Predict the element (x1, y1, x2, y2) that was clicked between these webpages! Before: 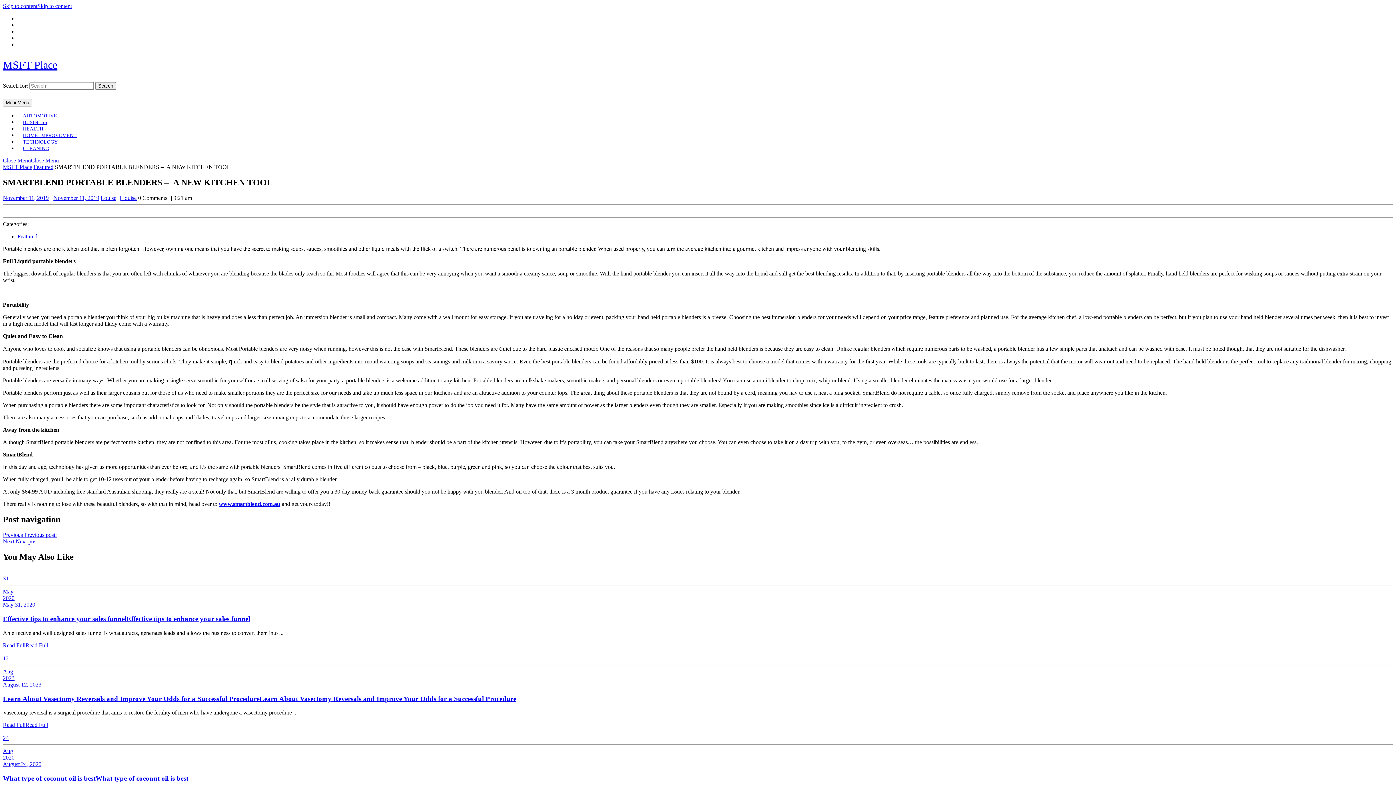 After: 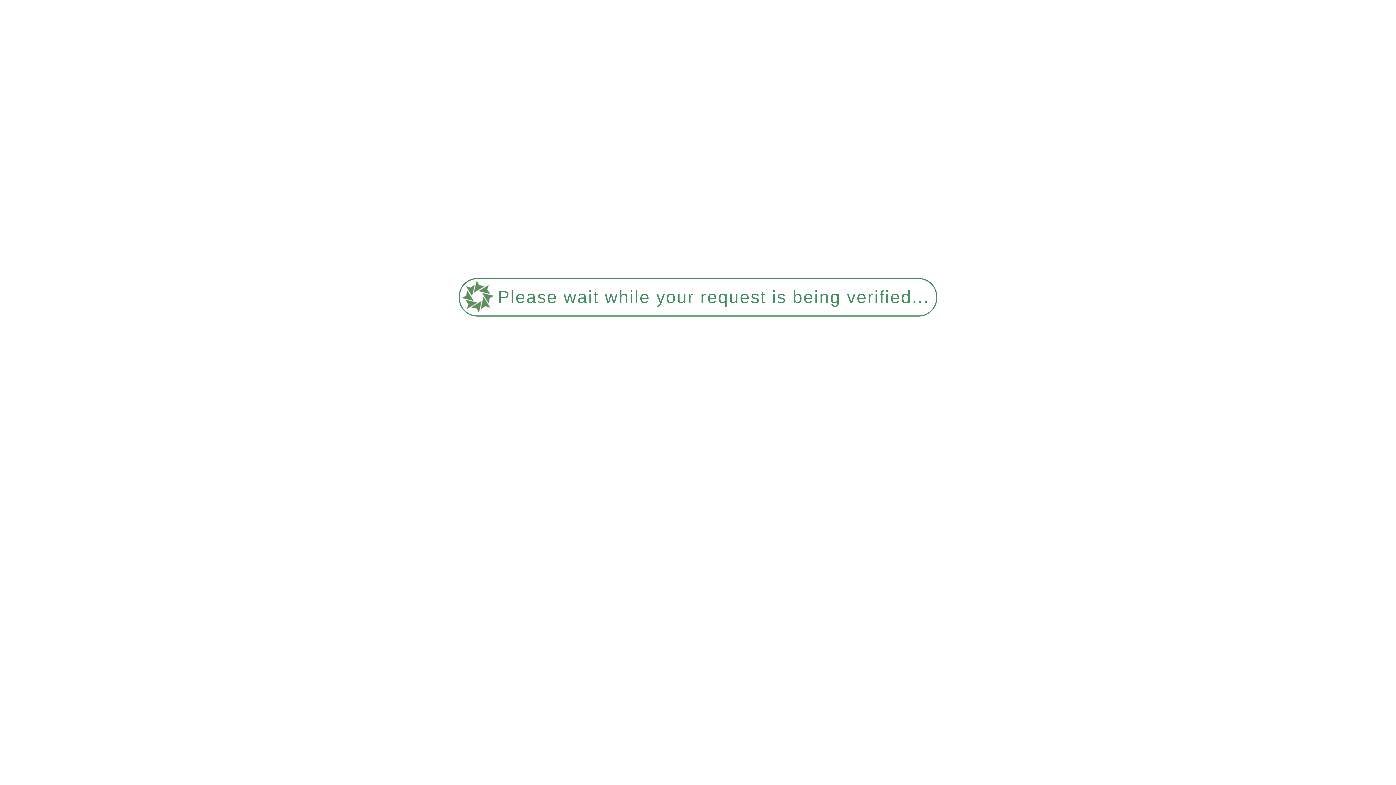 Action: bbox: (33, 164, 53, 170) label: Featured